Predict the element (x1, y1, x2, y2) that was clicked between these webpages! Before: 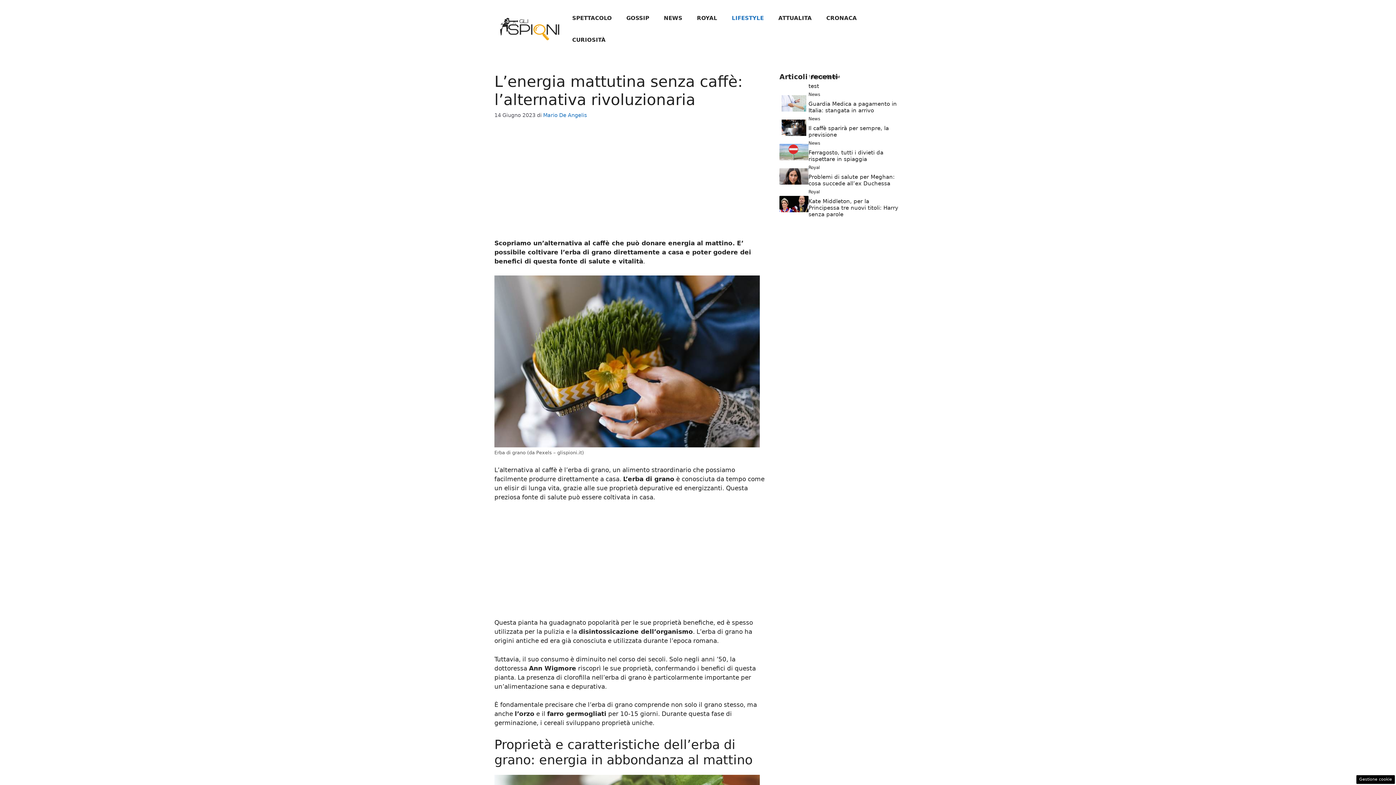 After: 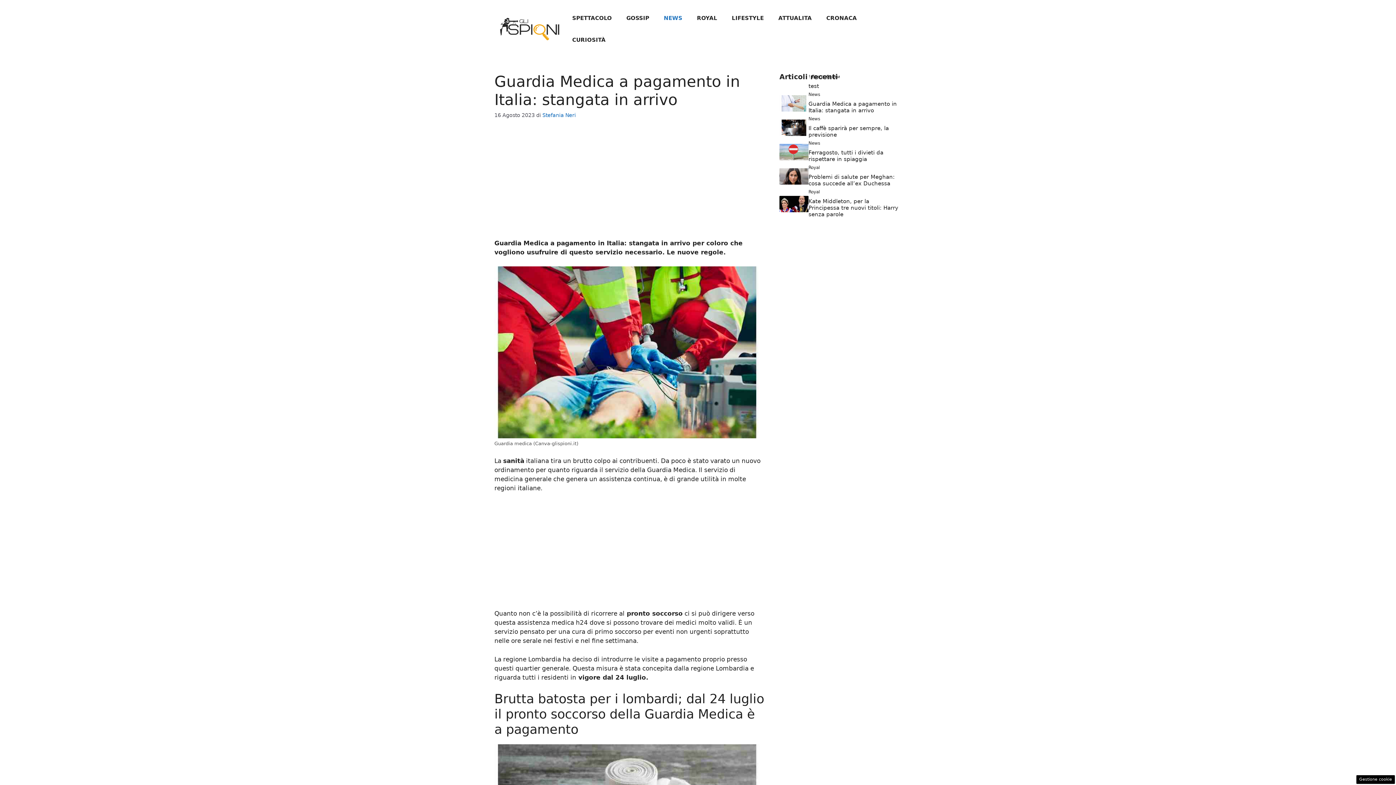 Action: bbox: (779, 99, 808, 106)